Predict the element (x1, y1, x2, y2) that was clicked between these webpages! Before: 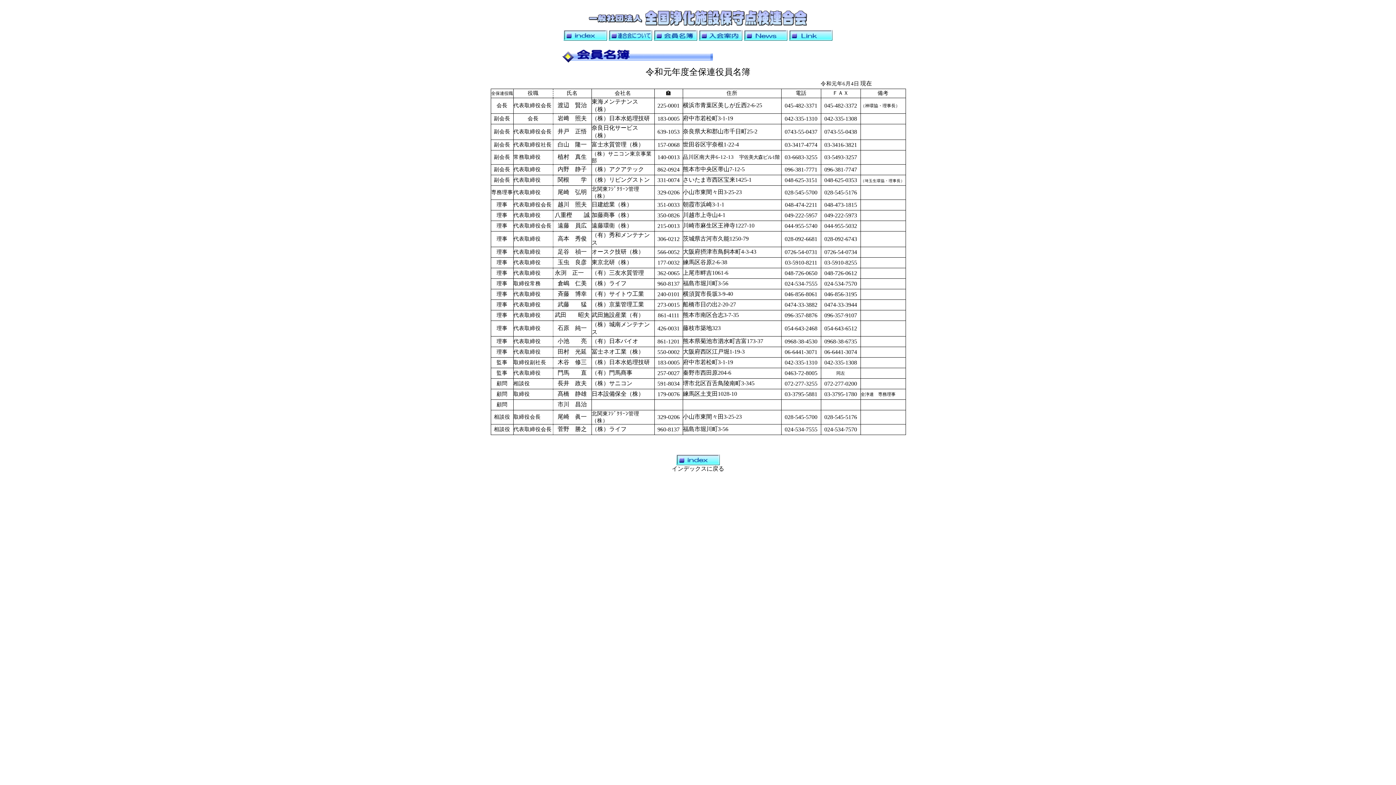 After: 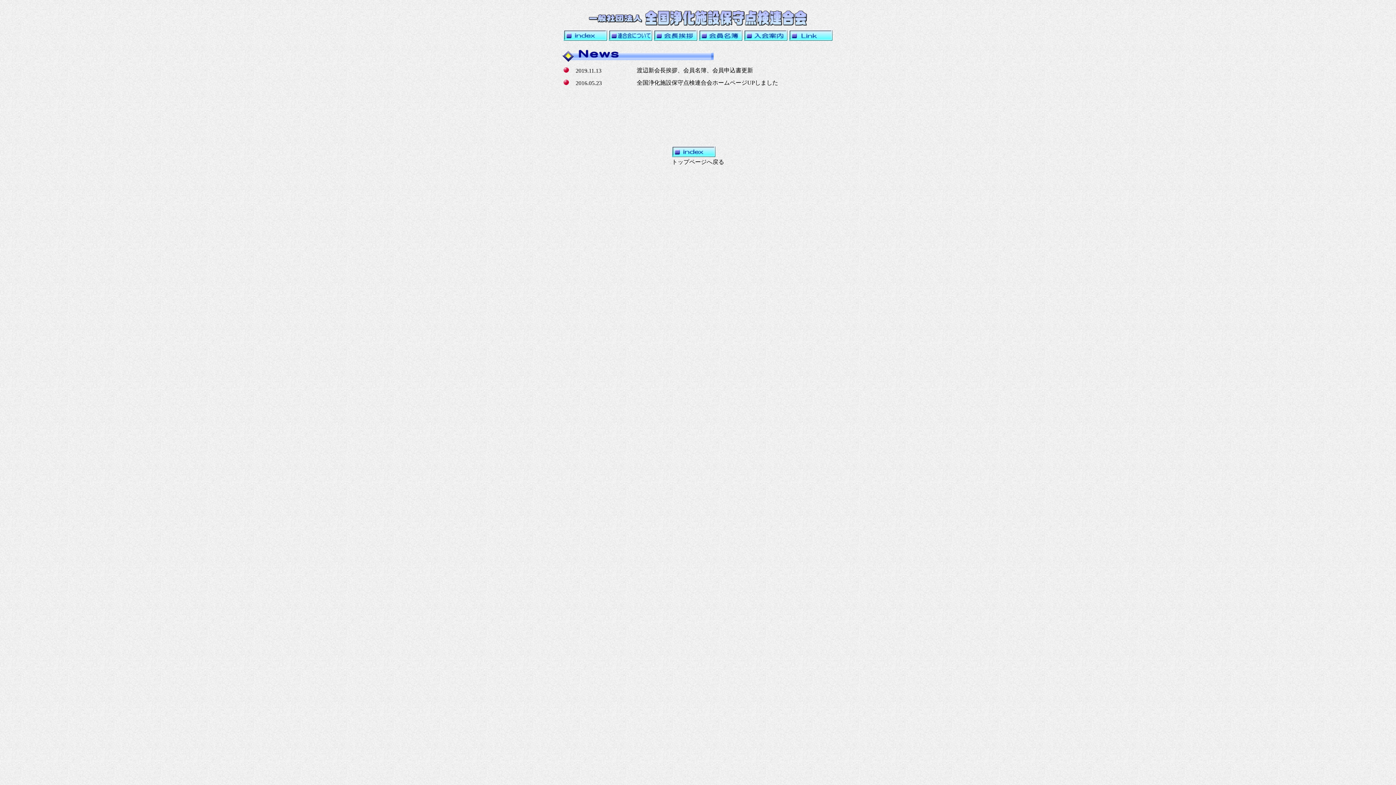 Action: bbox: (744, 30, 787, 36)